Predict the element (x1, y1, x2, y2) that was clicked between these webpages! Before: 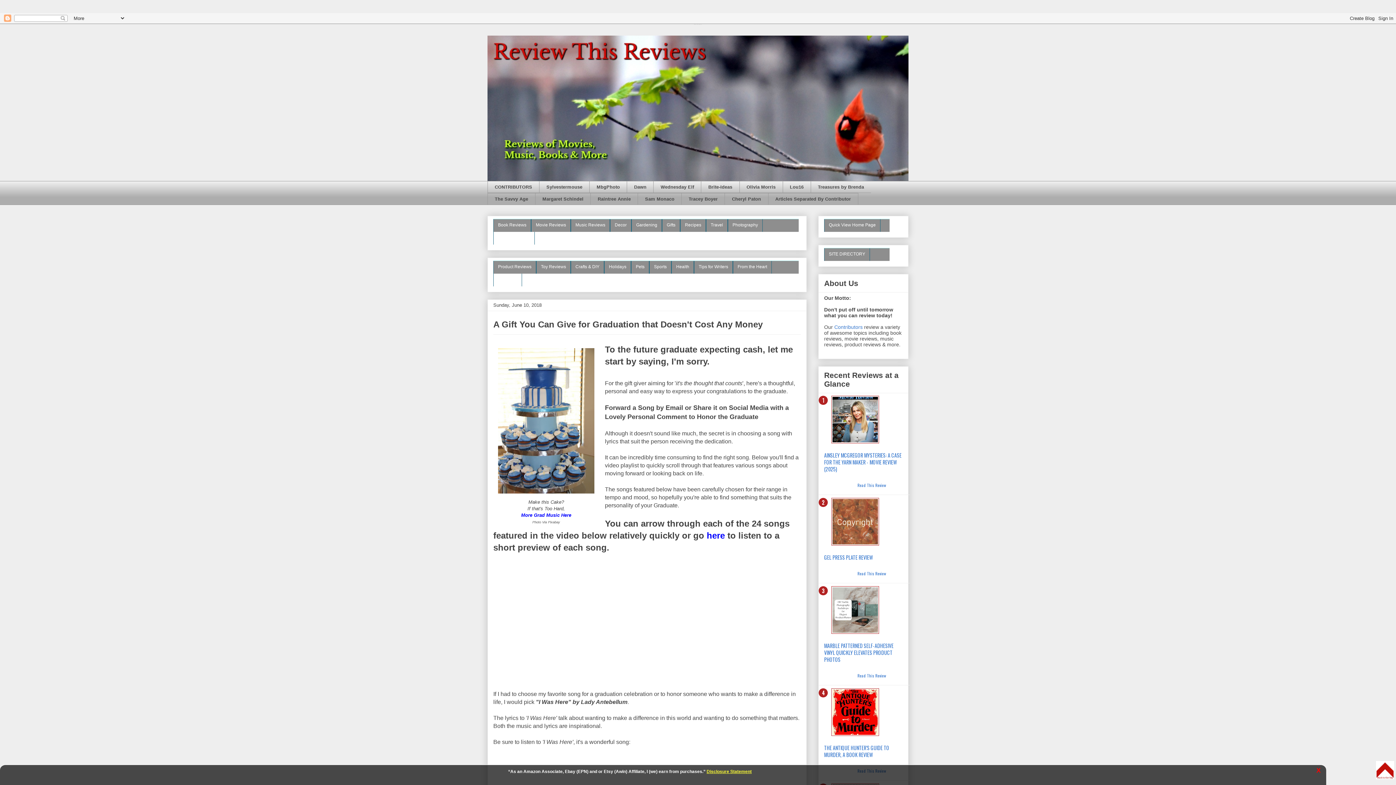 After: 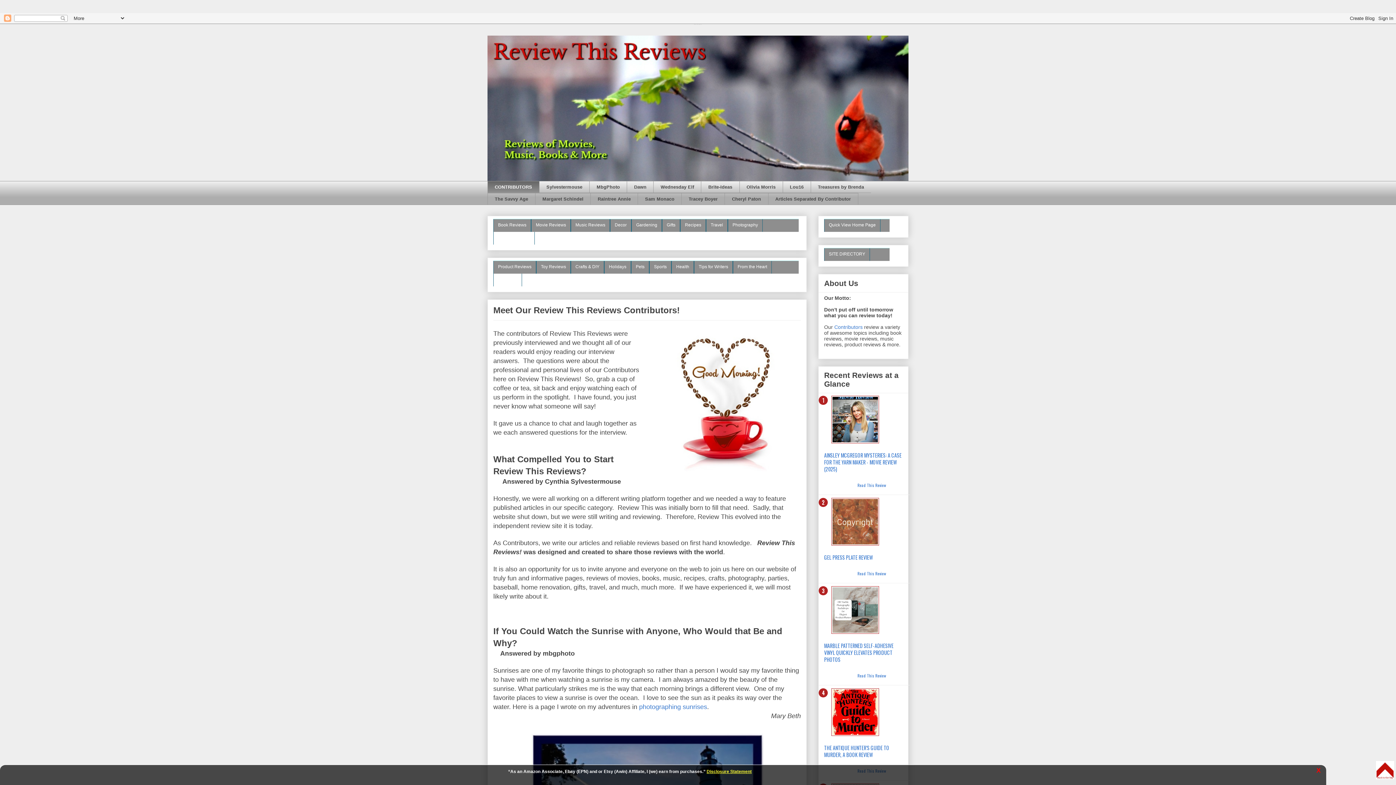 Action: label: CONTRIBUTORS bbox: (487, 181, 539, 193)